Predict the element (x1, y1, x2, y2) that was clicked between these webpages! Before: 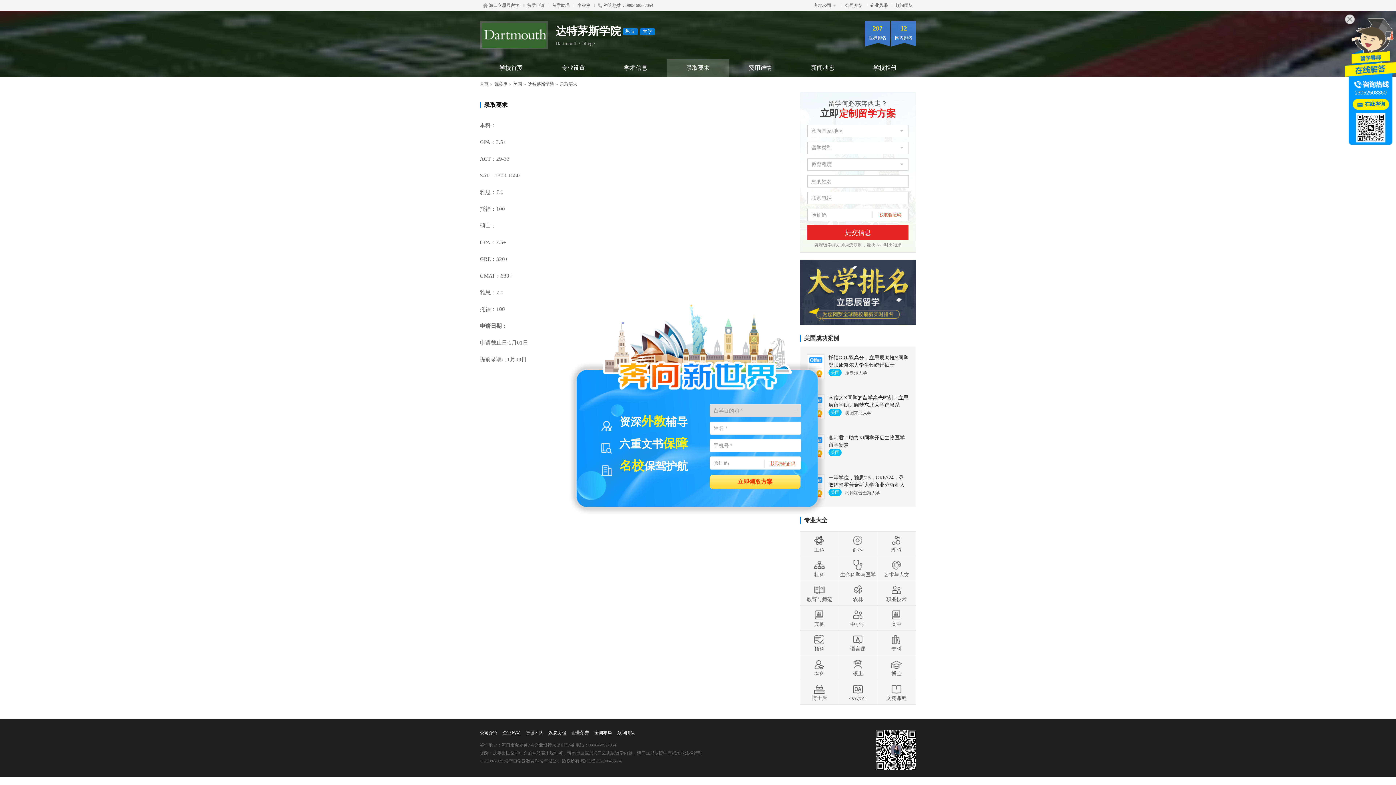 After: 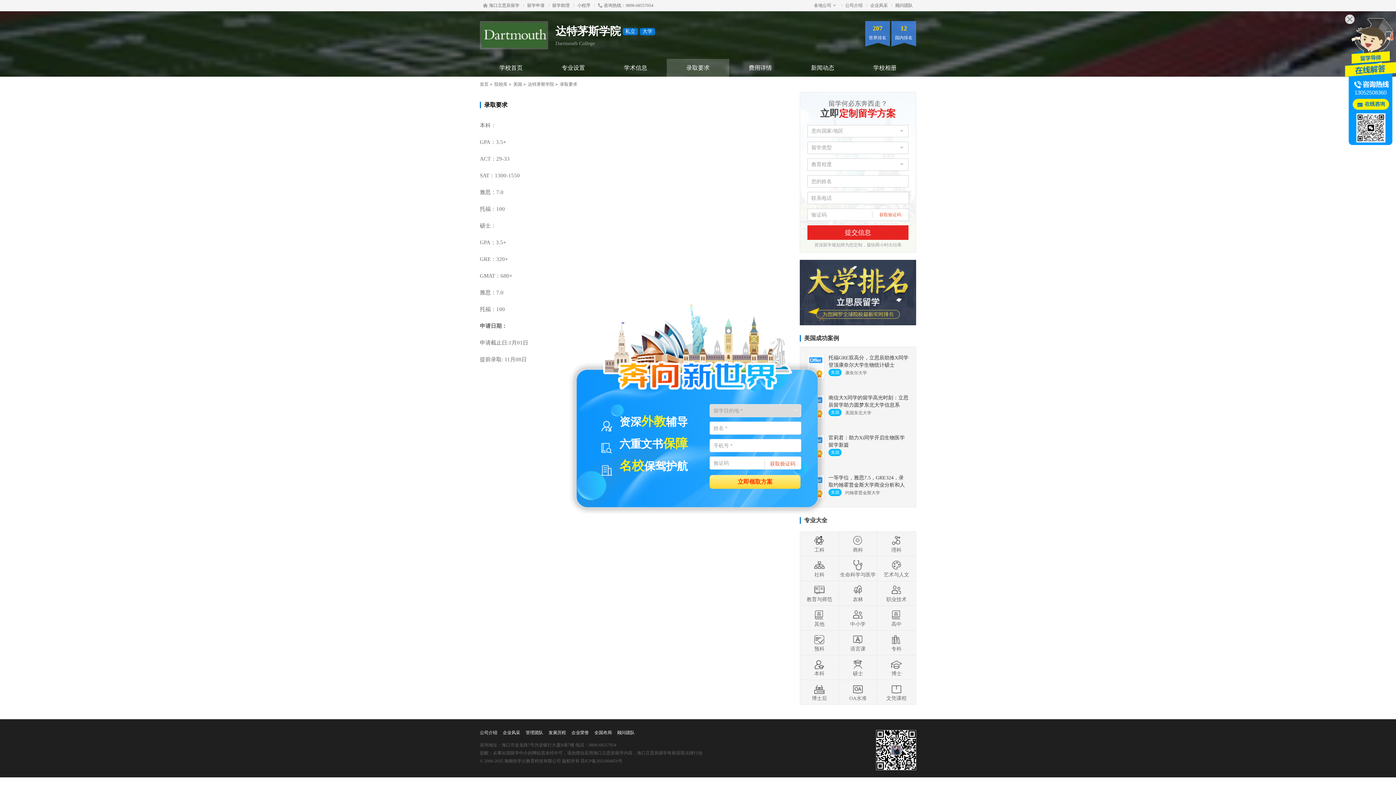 Action: bbox: (1353, 98, 1389, 109) label: 在线咨询